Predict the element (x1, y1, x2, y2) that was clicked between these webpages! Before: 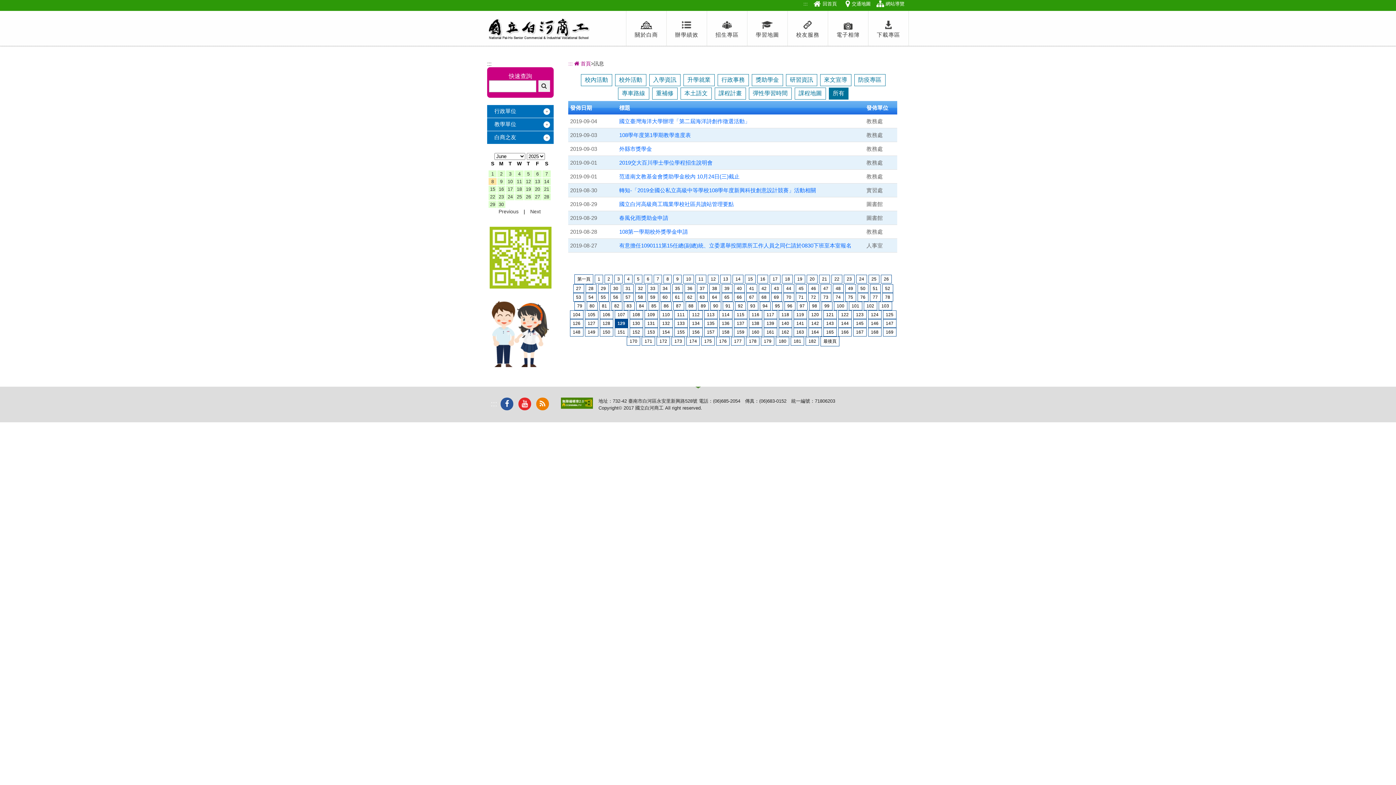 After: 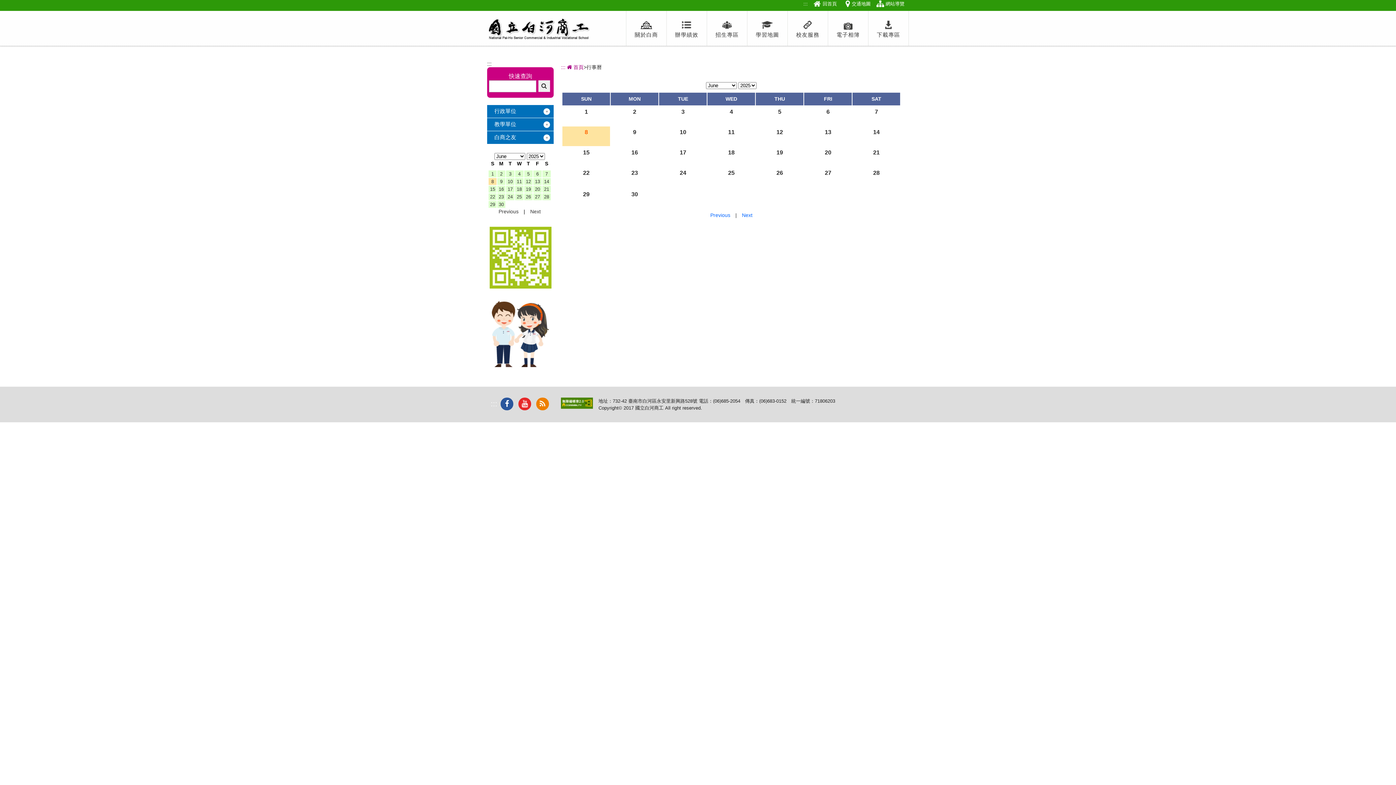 Action: label: 25 bbox: (516, 194, 522, 199)